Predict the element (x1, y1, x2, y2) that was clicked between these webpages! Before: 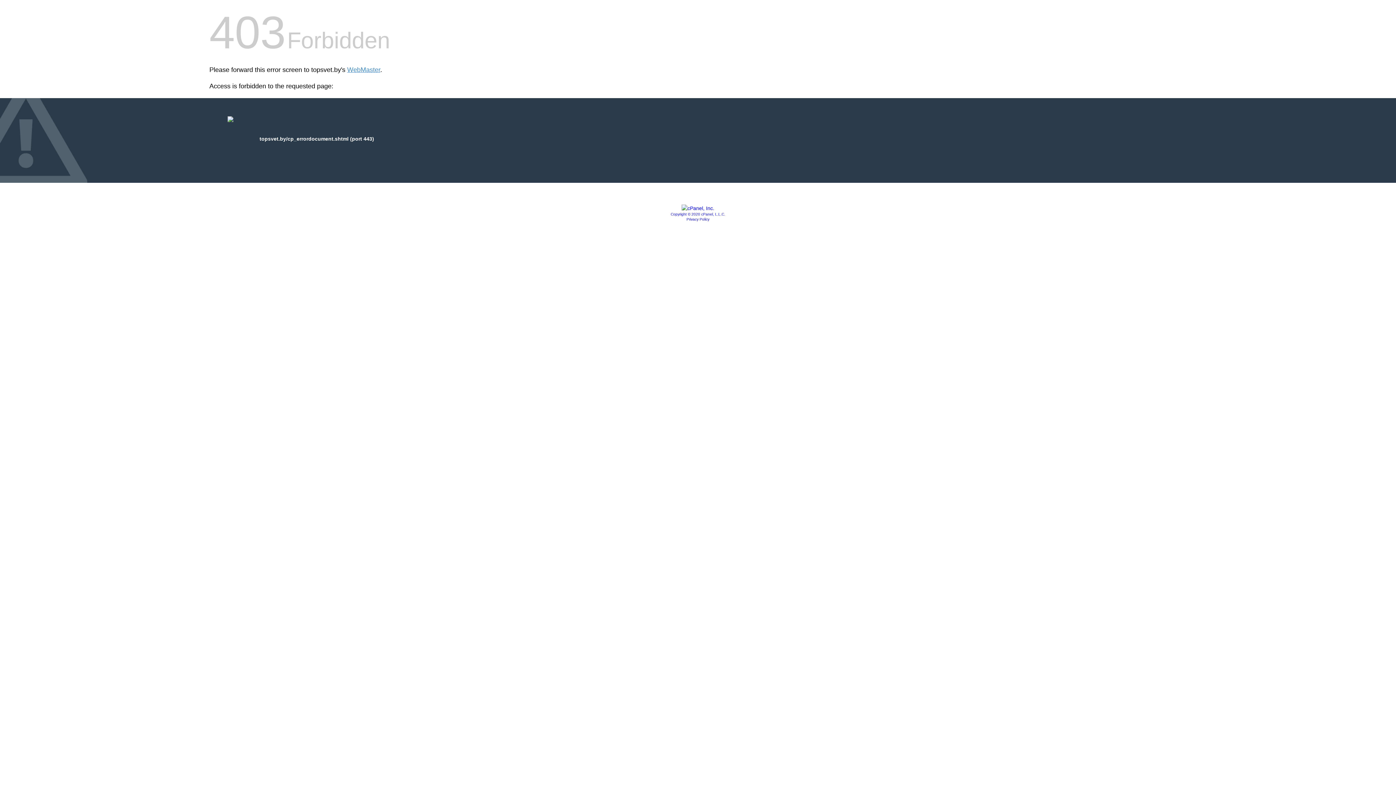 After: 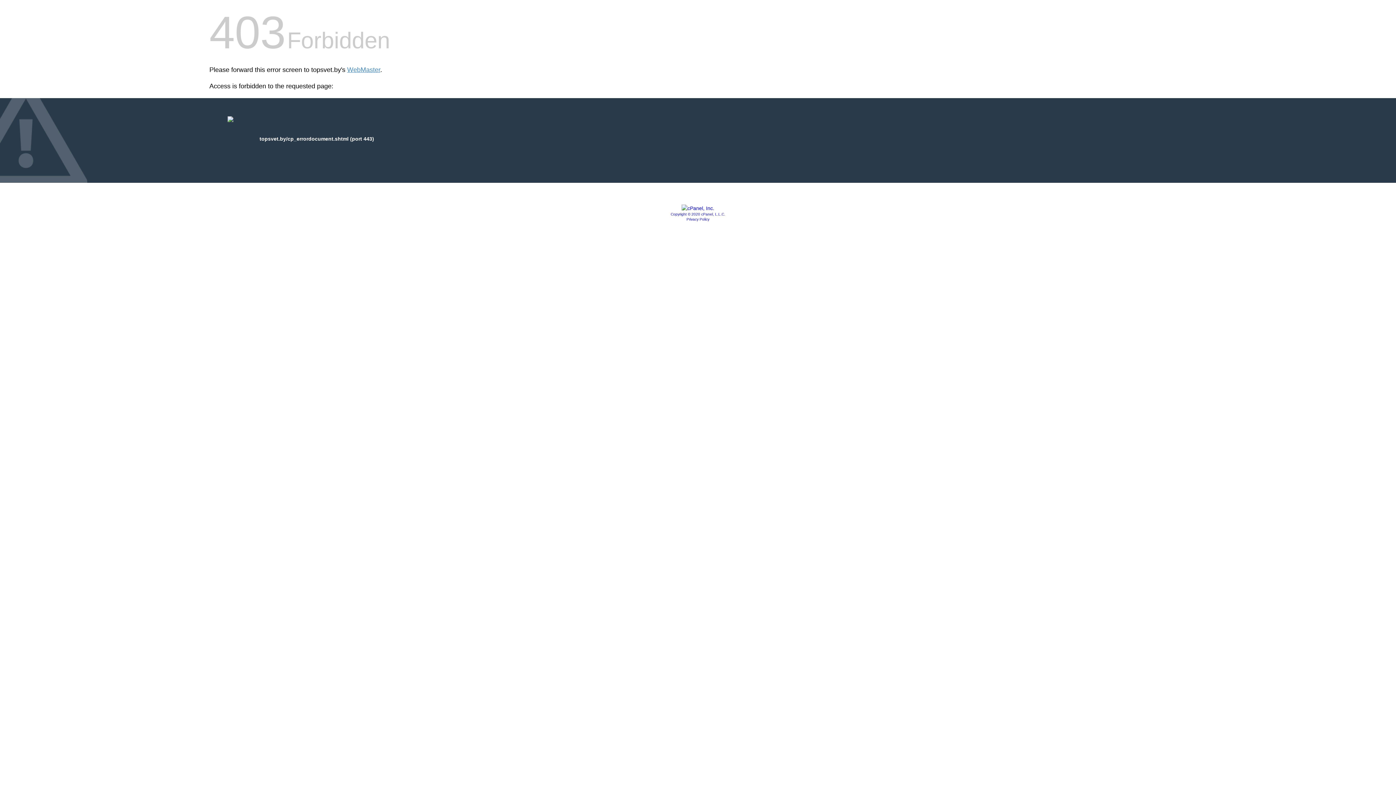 Action: label: Copyright © 2020 cPanel, L.L.C. bbox: (670, 212, 725, 216)